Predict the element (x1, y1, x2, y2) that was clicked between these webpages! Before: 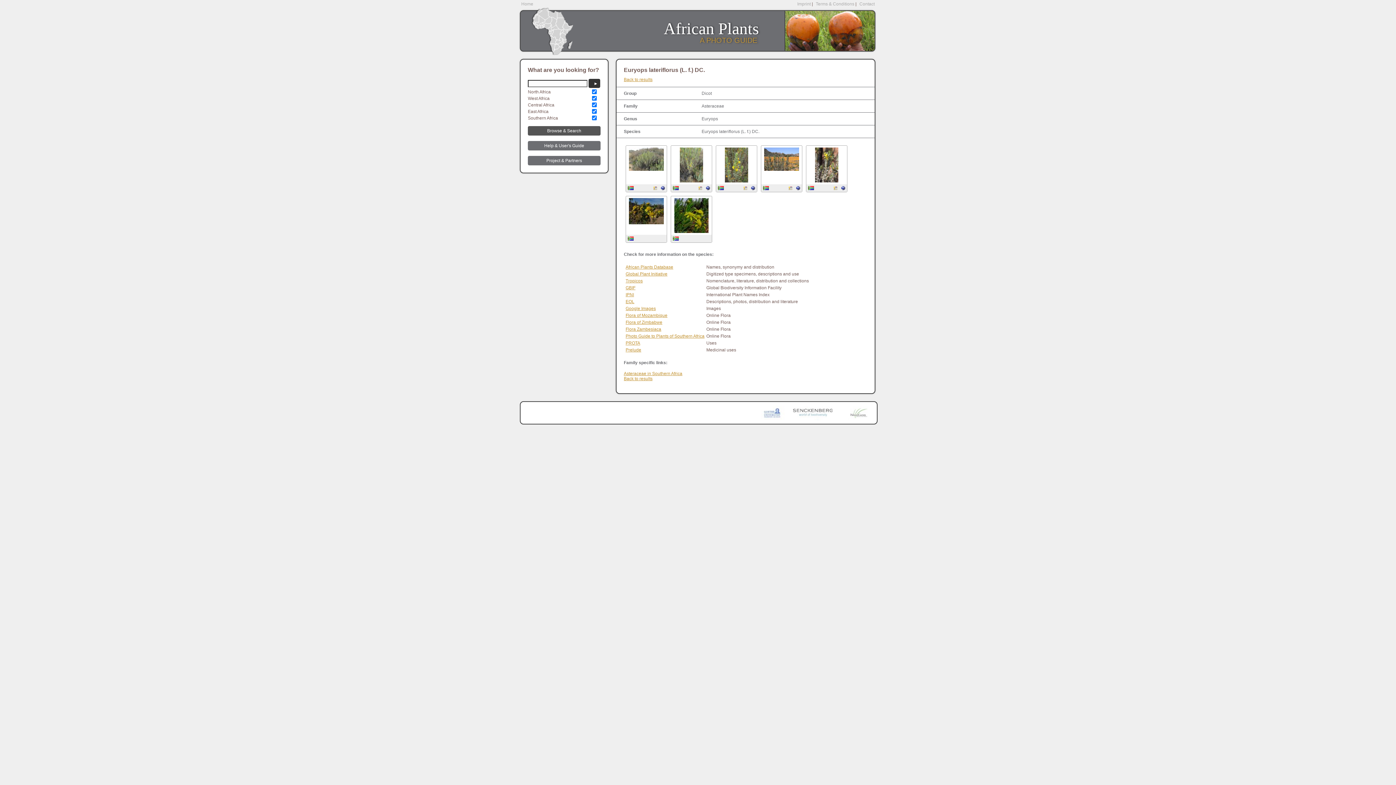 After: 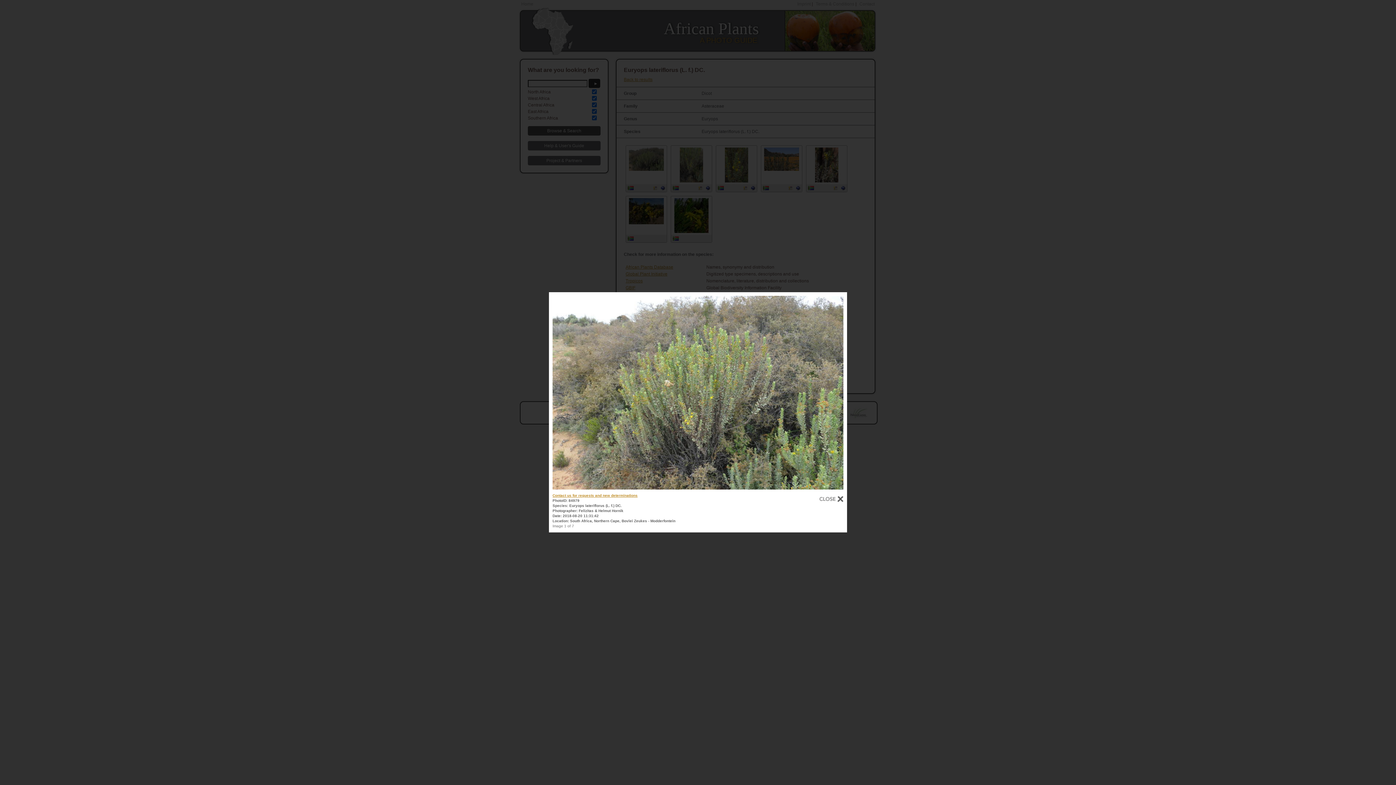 Action: bbox: (629, 166, 664, 172)